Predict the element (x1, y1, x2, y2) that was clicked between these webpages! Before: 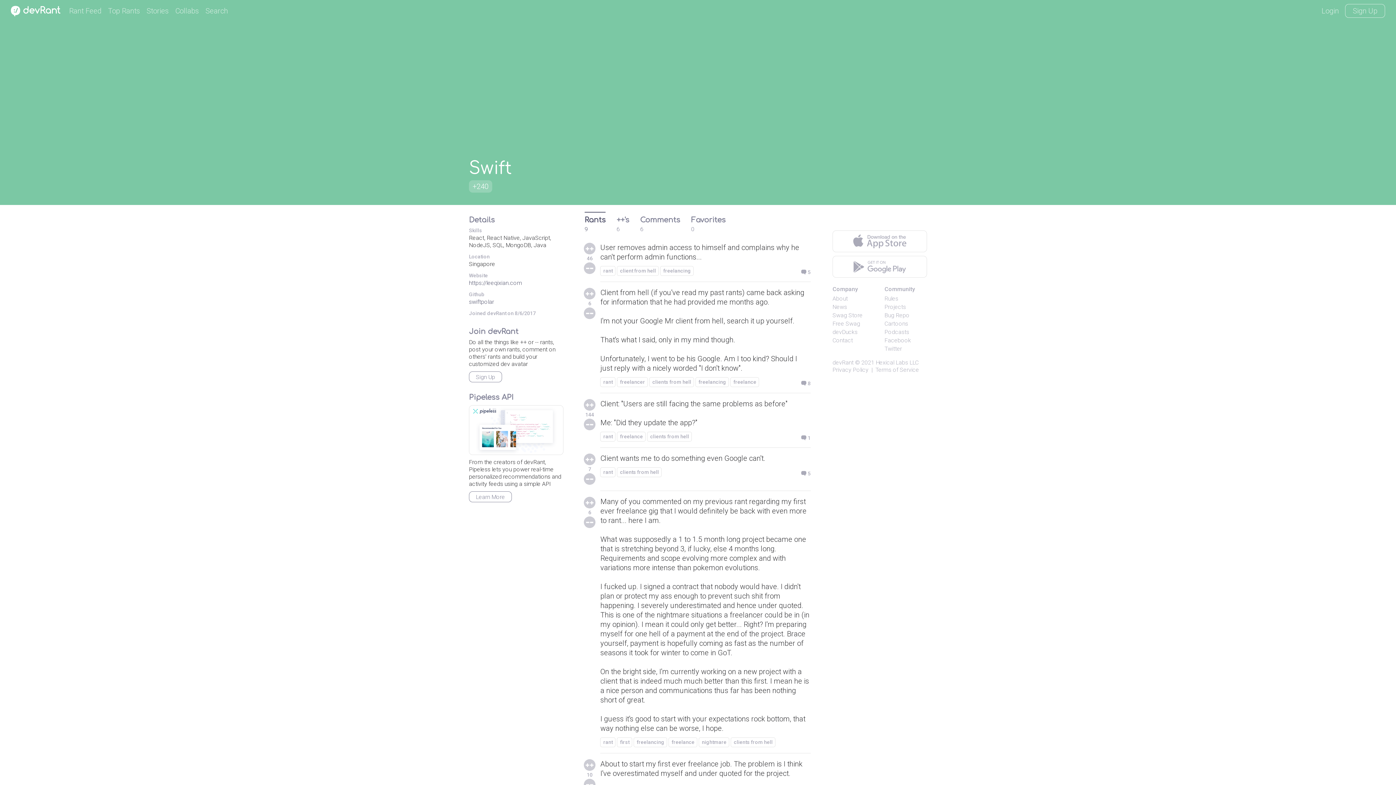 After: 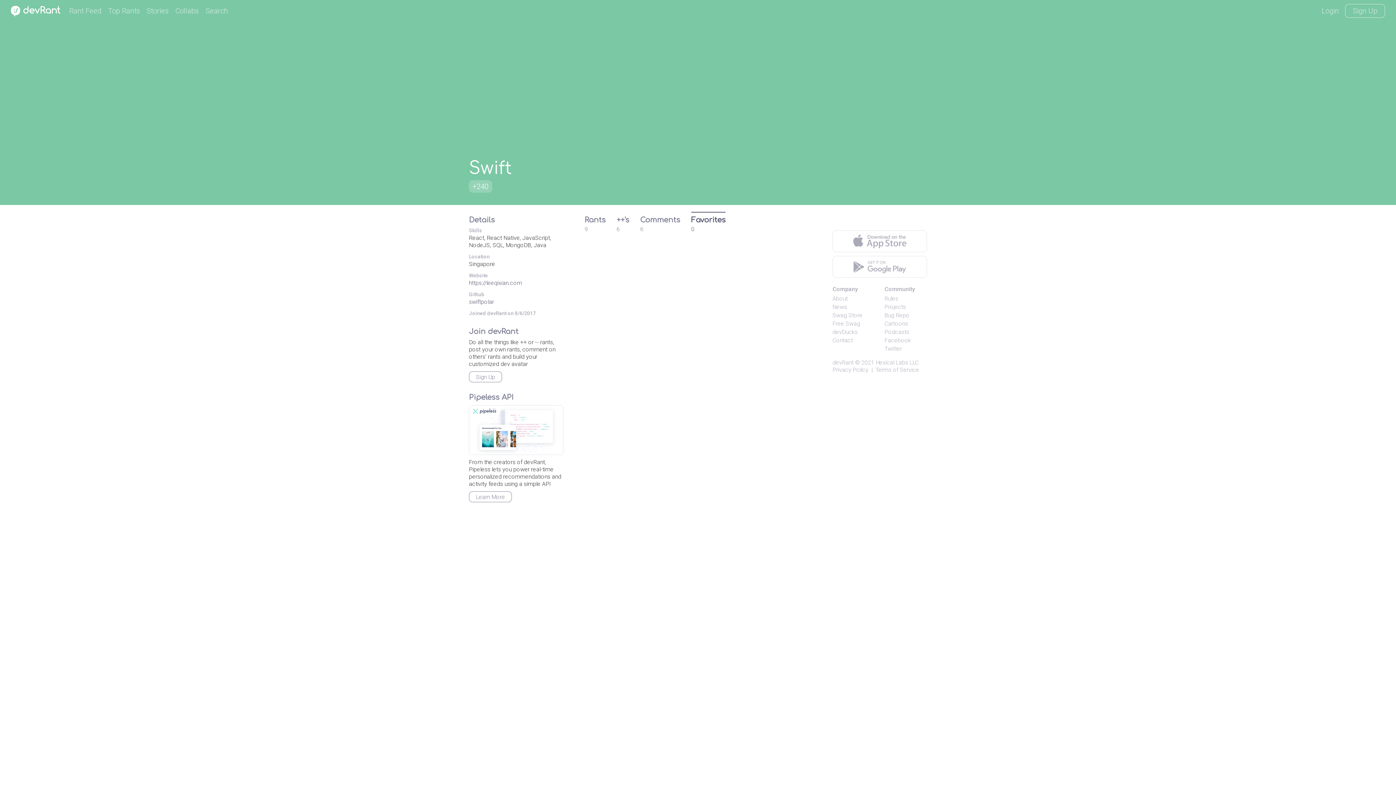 Action: label: Favorites
0 bbox: (691, 212, 725, 232)